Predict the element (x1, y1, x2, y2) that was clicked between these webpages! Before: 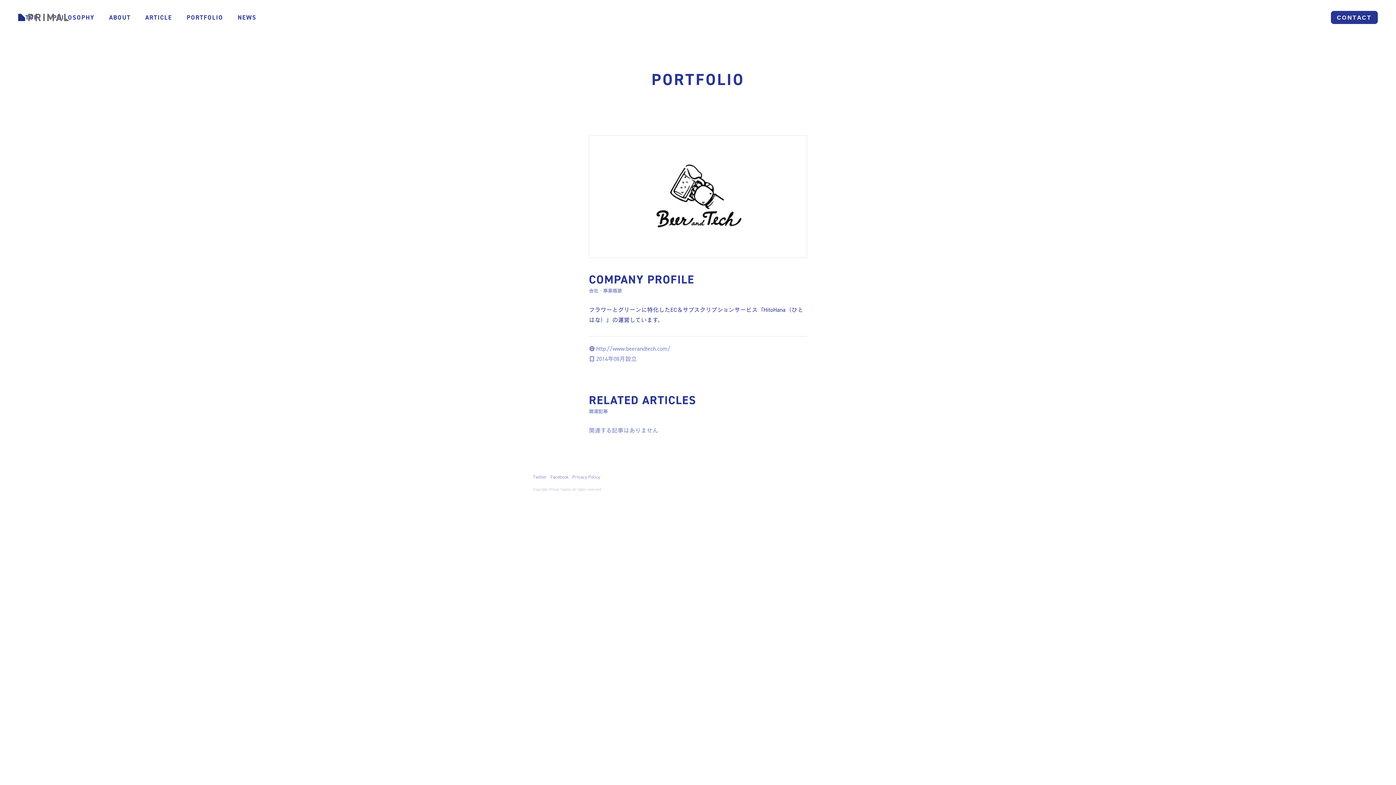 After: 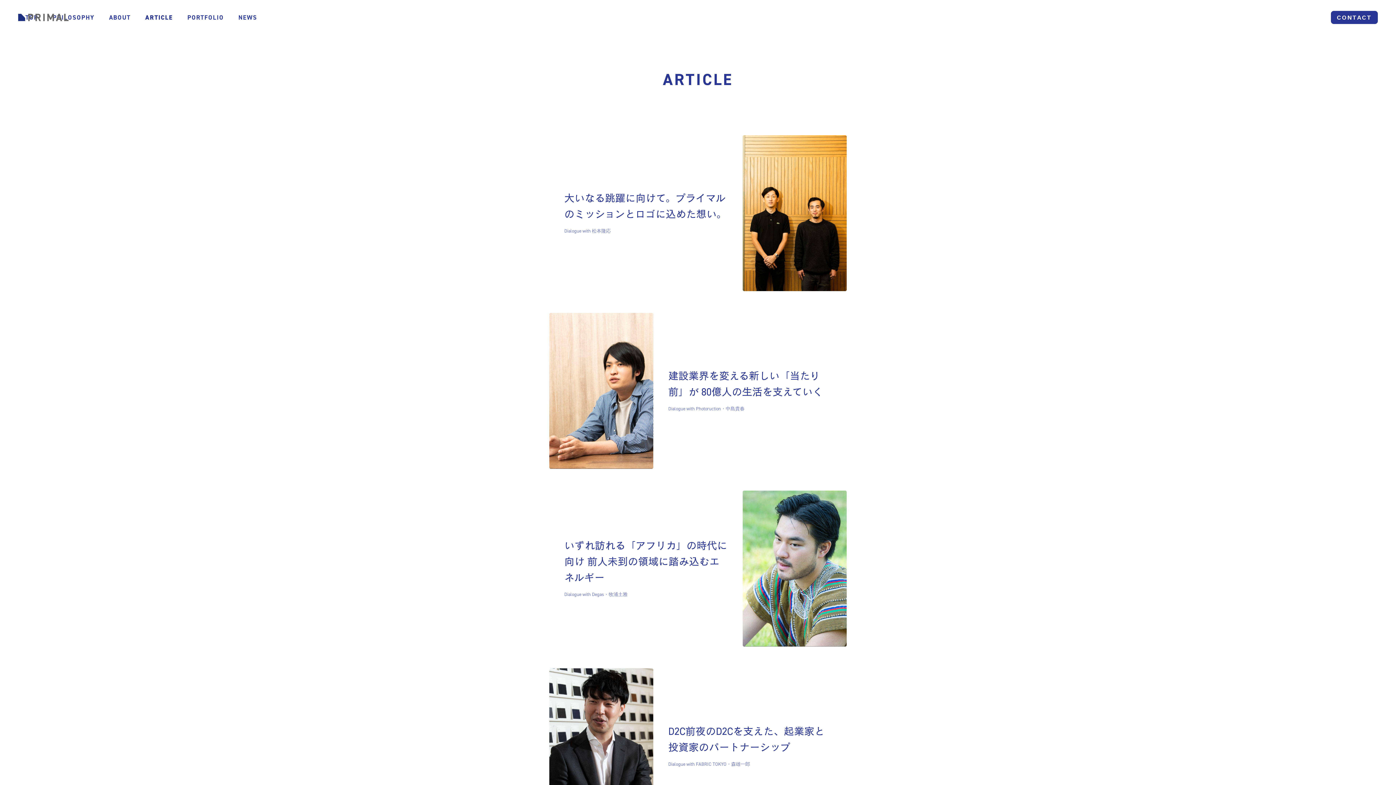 Action: label: ARTICLE bbox: (138, 10, 179, 24)